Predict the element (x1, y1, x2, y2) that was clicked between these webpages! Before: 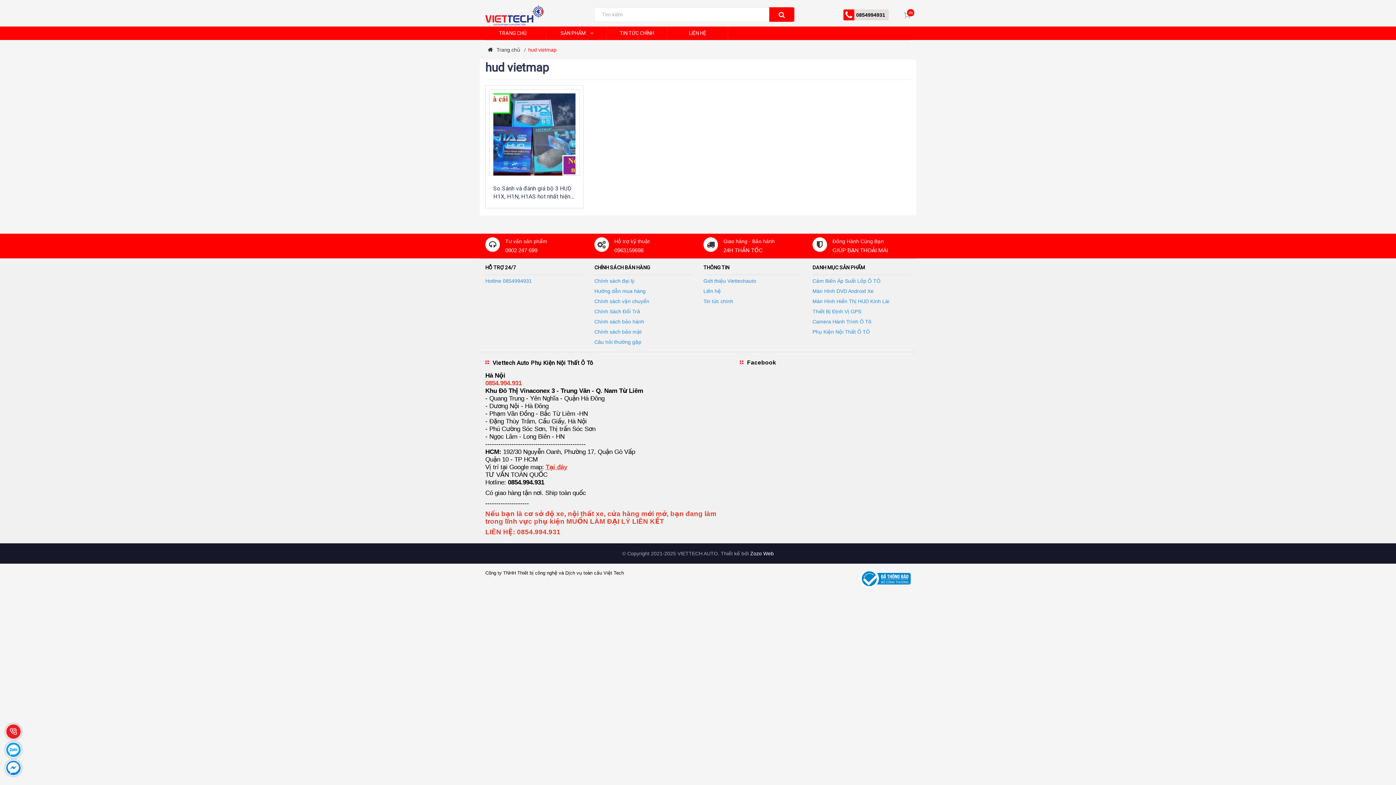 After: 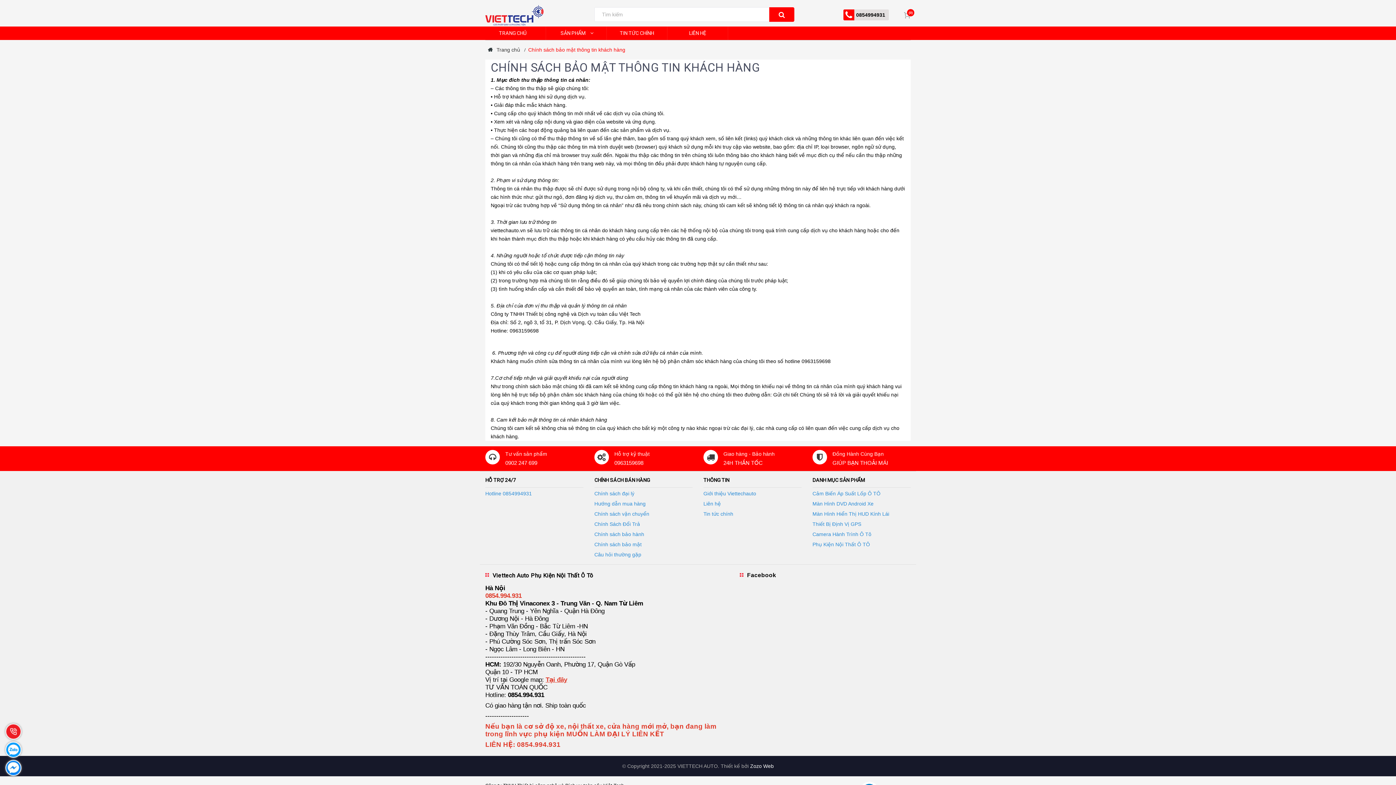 Action: bbox: (594, 328, 692, 336) label: Chính sách bảo mật